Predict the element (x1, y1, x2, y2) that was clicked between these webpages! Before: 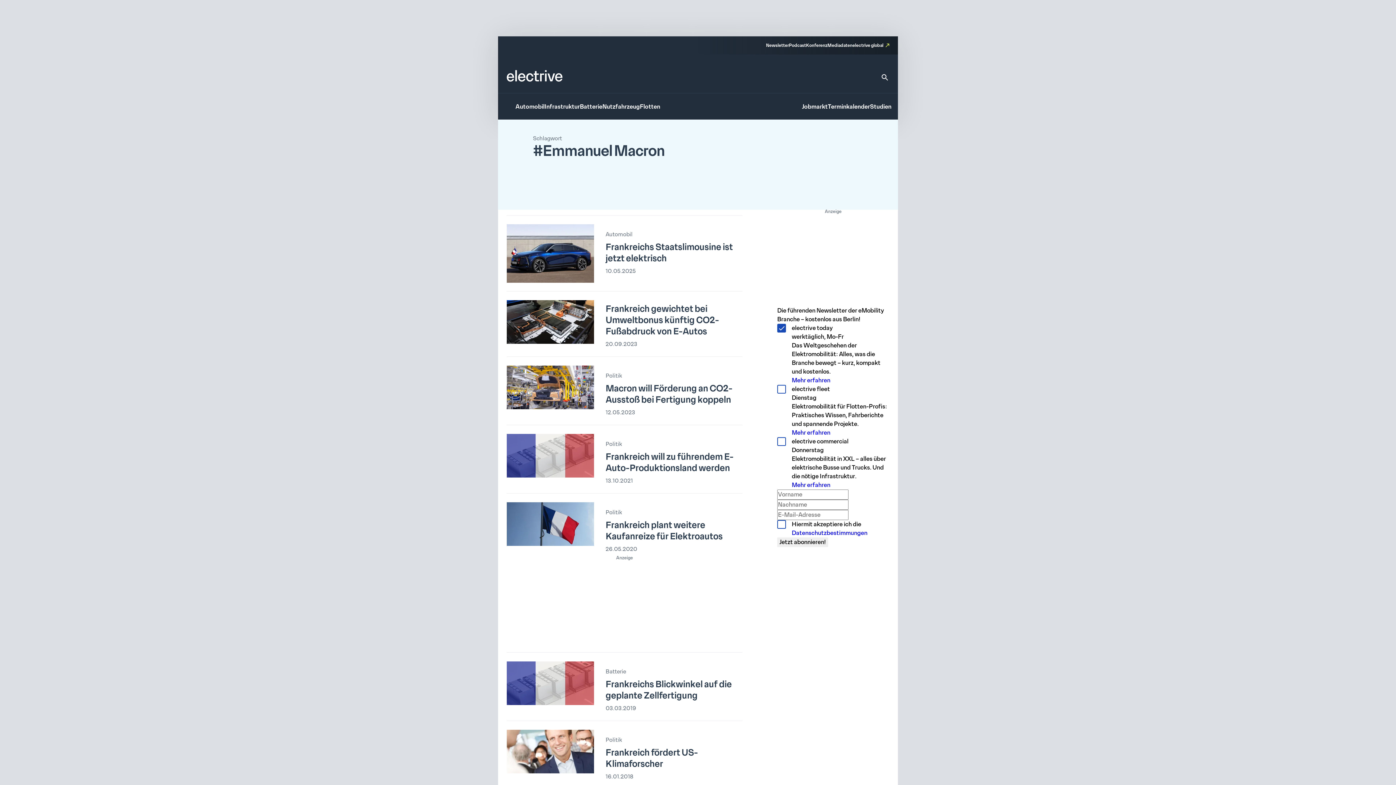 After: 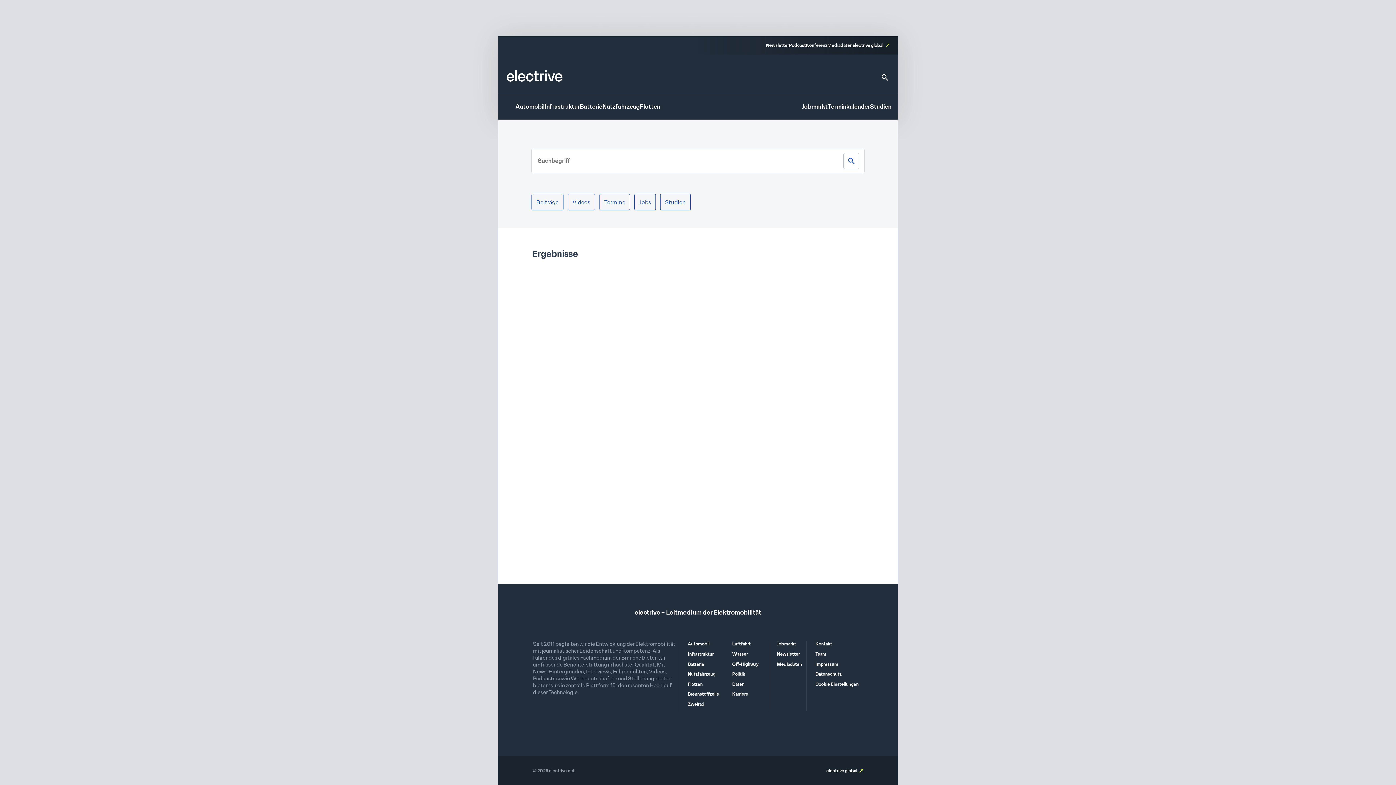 Action: bbox: (880, 73, 889, 81)